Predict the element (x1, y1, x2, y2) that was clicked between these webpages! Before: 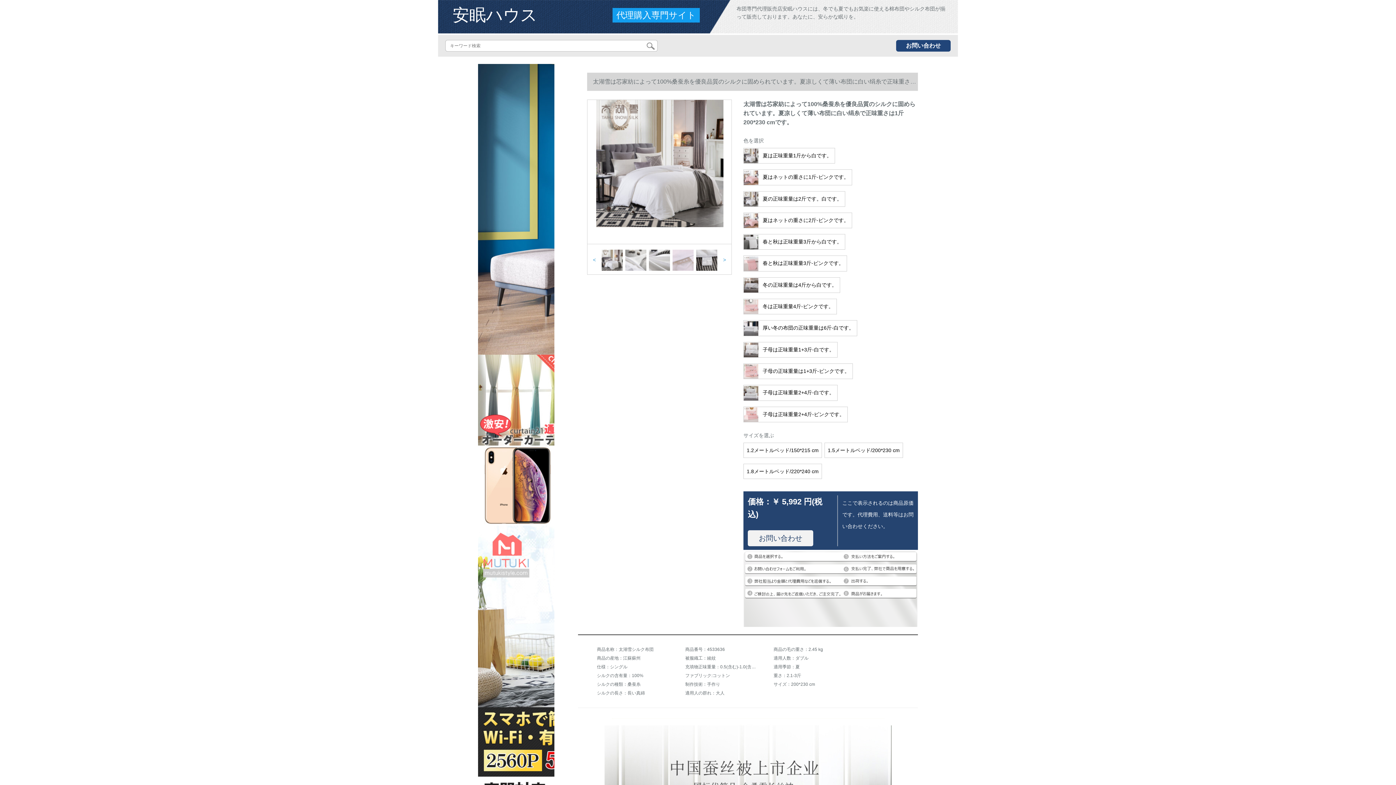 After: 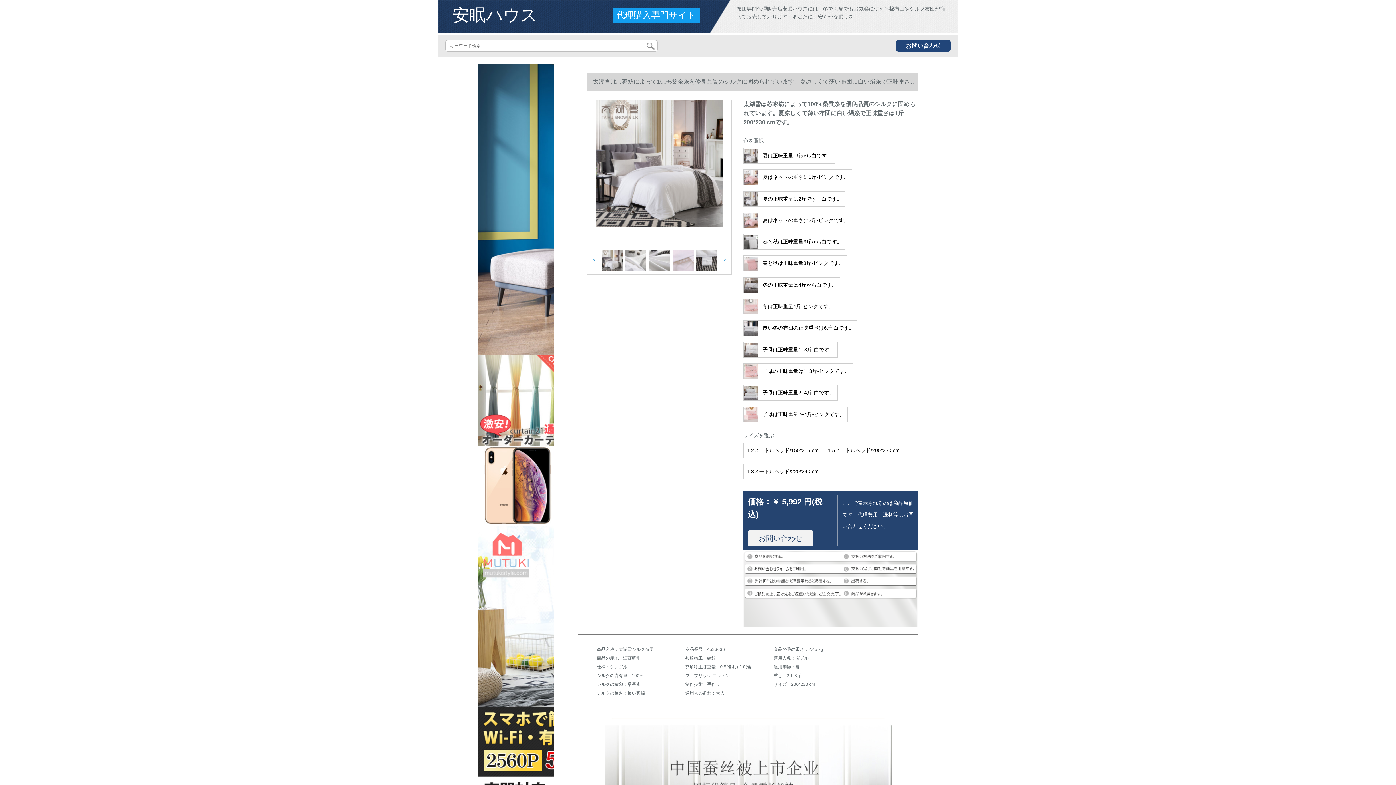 Action: bbox: (743, 191, 845, 206) label:  夏の正味重量は2斤です。白です。